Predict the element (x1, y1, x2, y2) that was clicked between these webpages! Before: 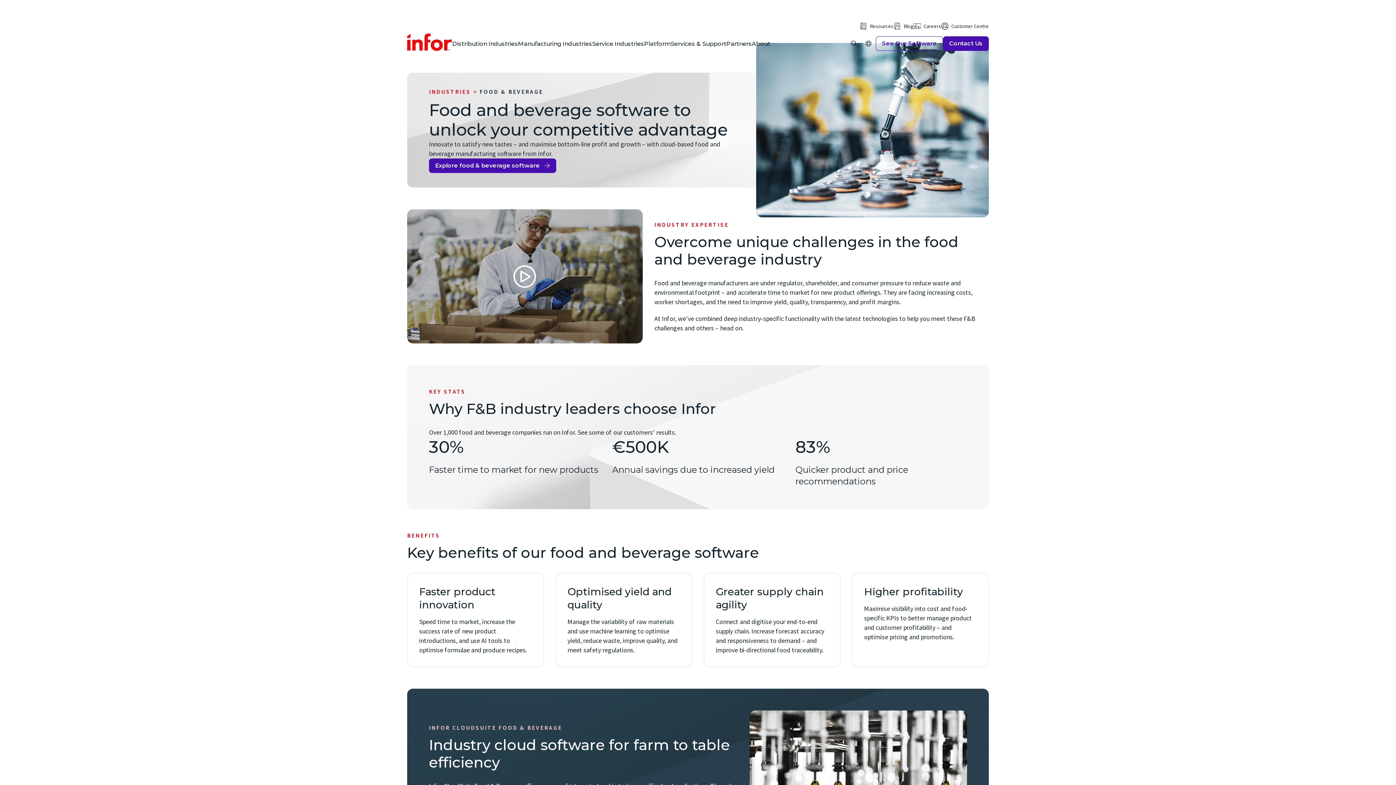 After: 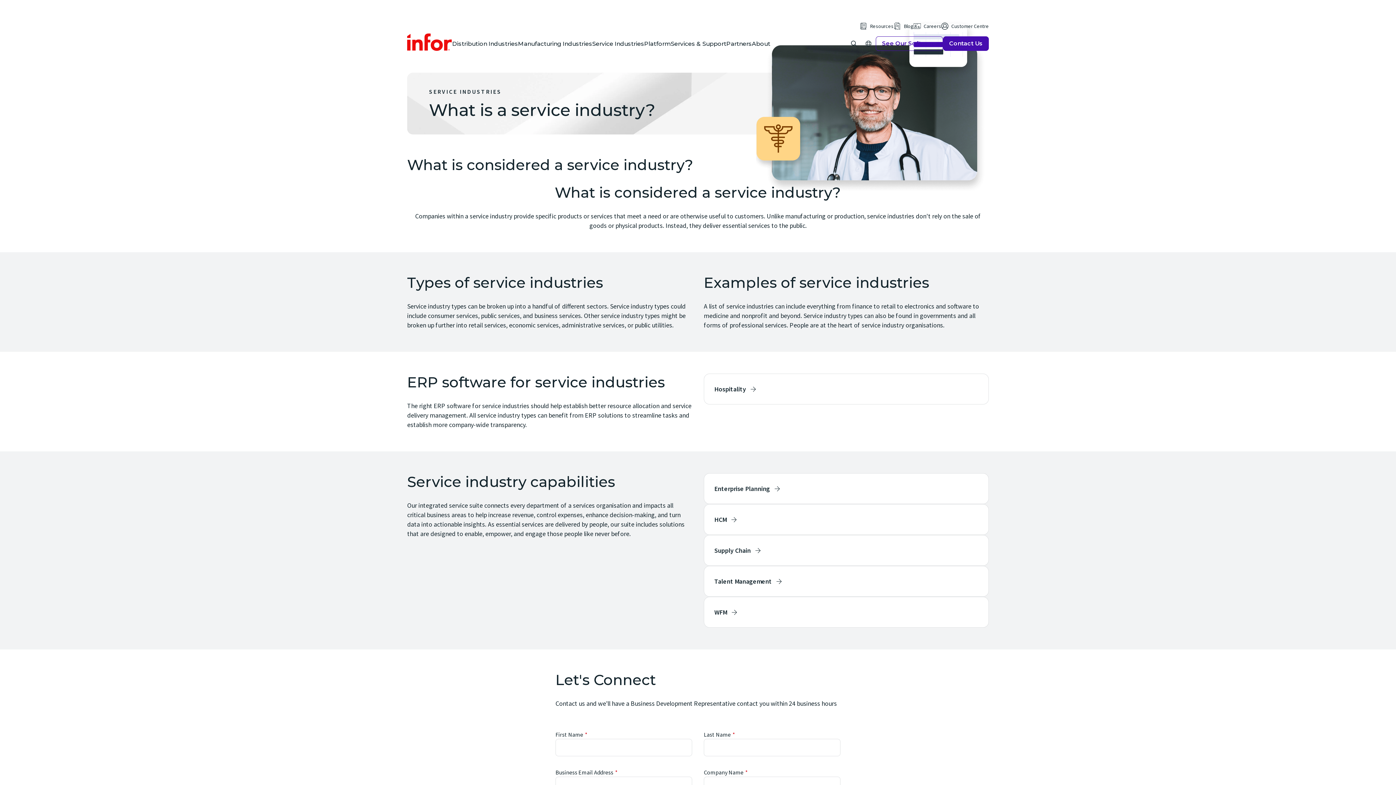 Action: label: Service Industries bbox: (592, 36, 644, 50)